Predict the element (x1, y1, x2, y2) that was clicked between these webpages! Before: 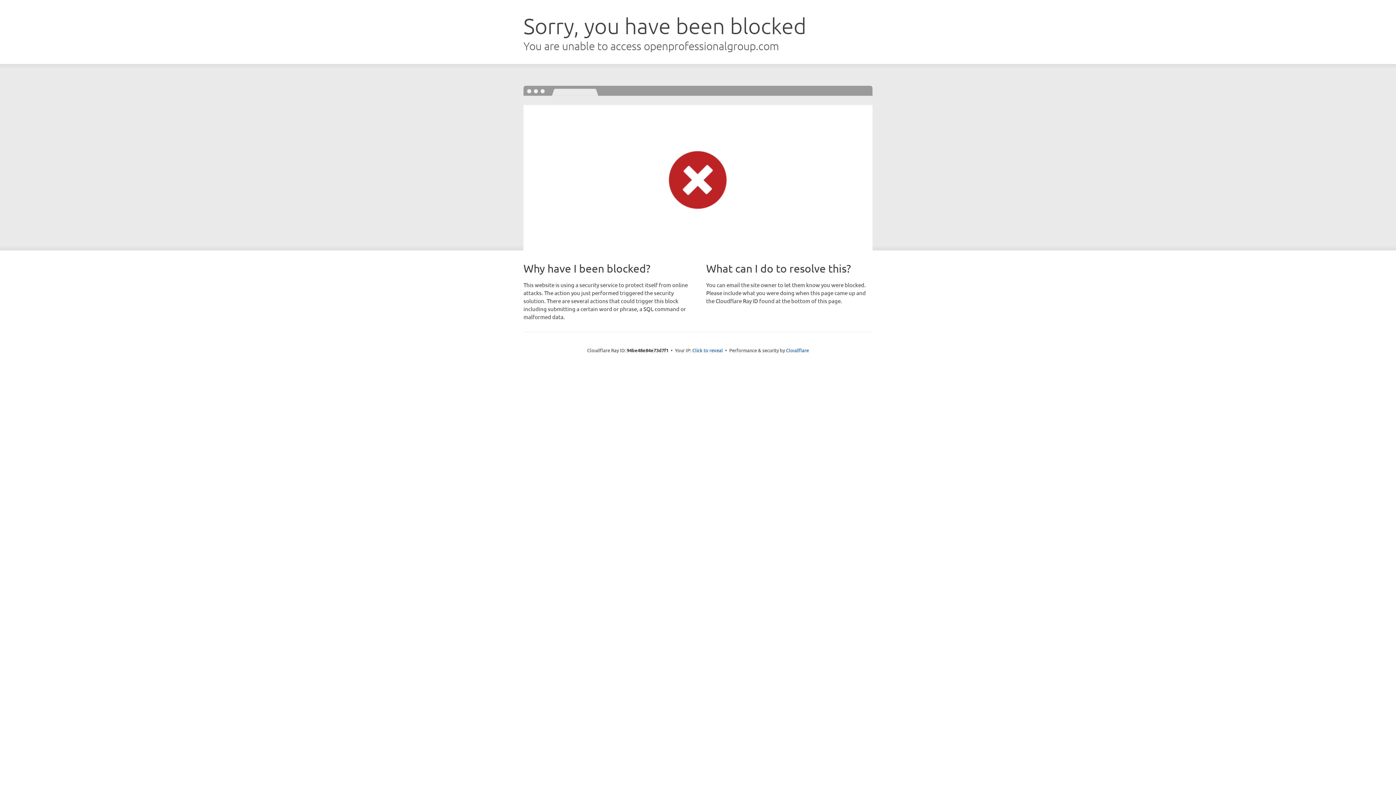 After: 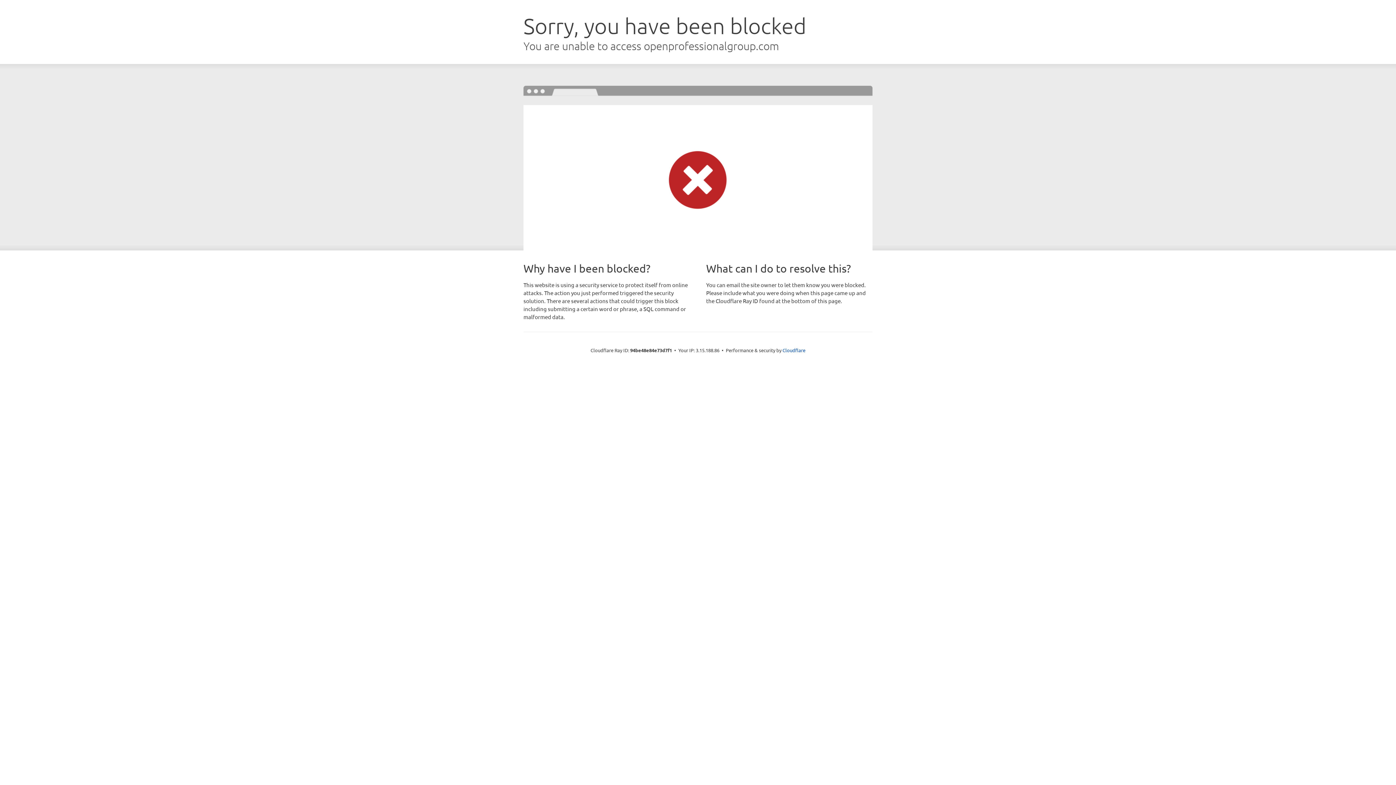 Action: bbox: (692, 346, 723, 353) label: Click to reveal